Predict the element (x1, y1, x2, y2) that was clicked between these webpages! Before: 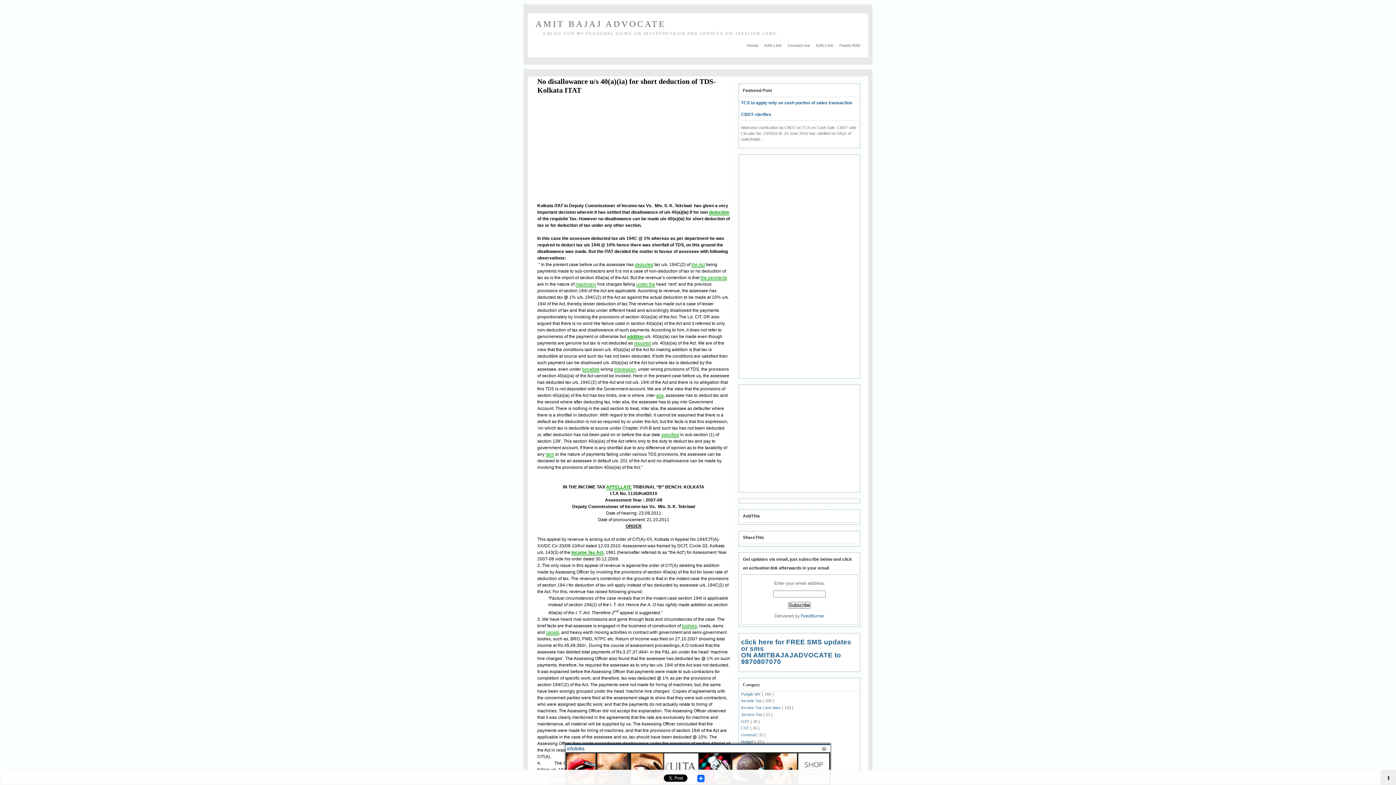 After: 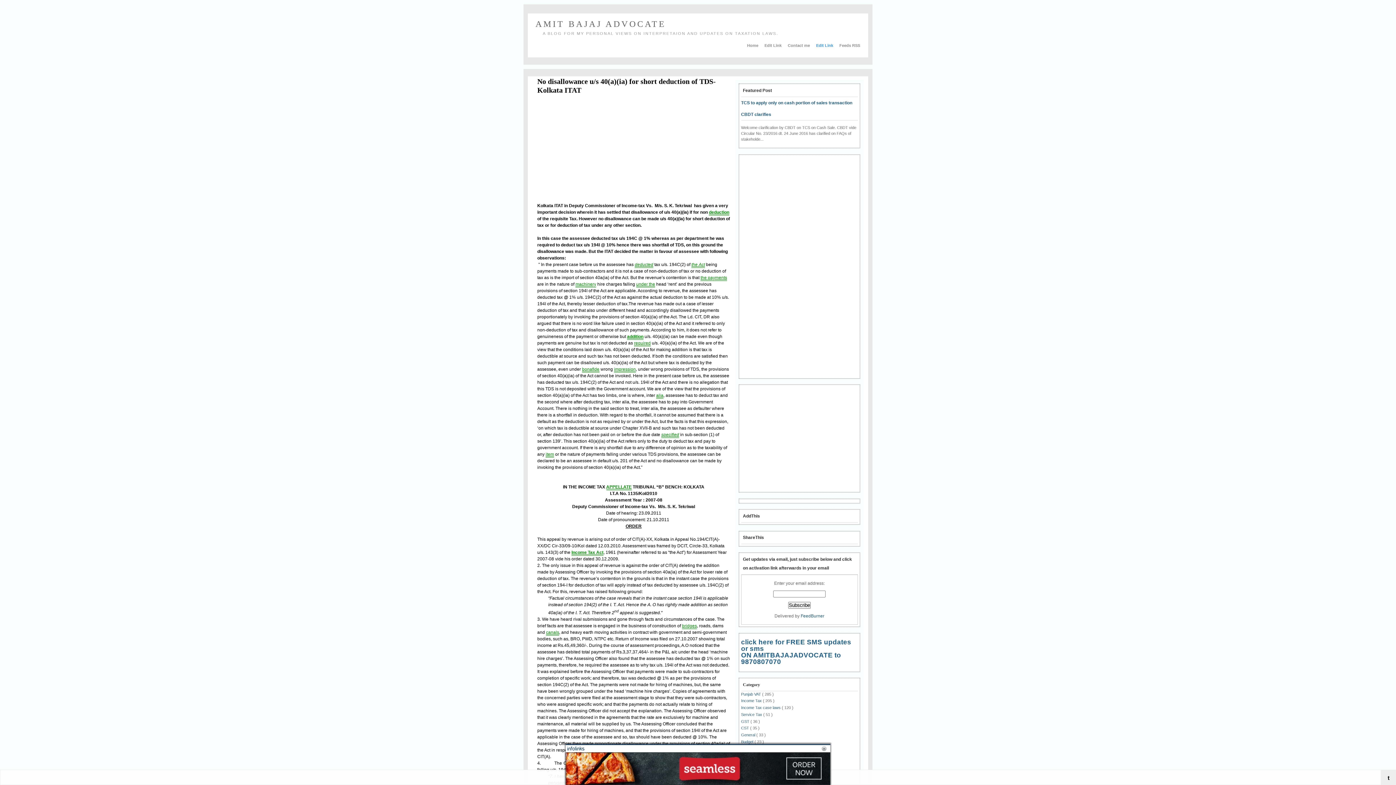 Action: label: Edit Link  bbox: (816, 43, 834, 47)